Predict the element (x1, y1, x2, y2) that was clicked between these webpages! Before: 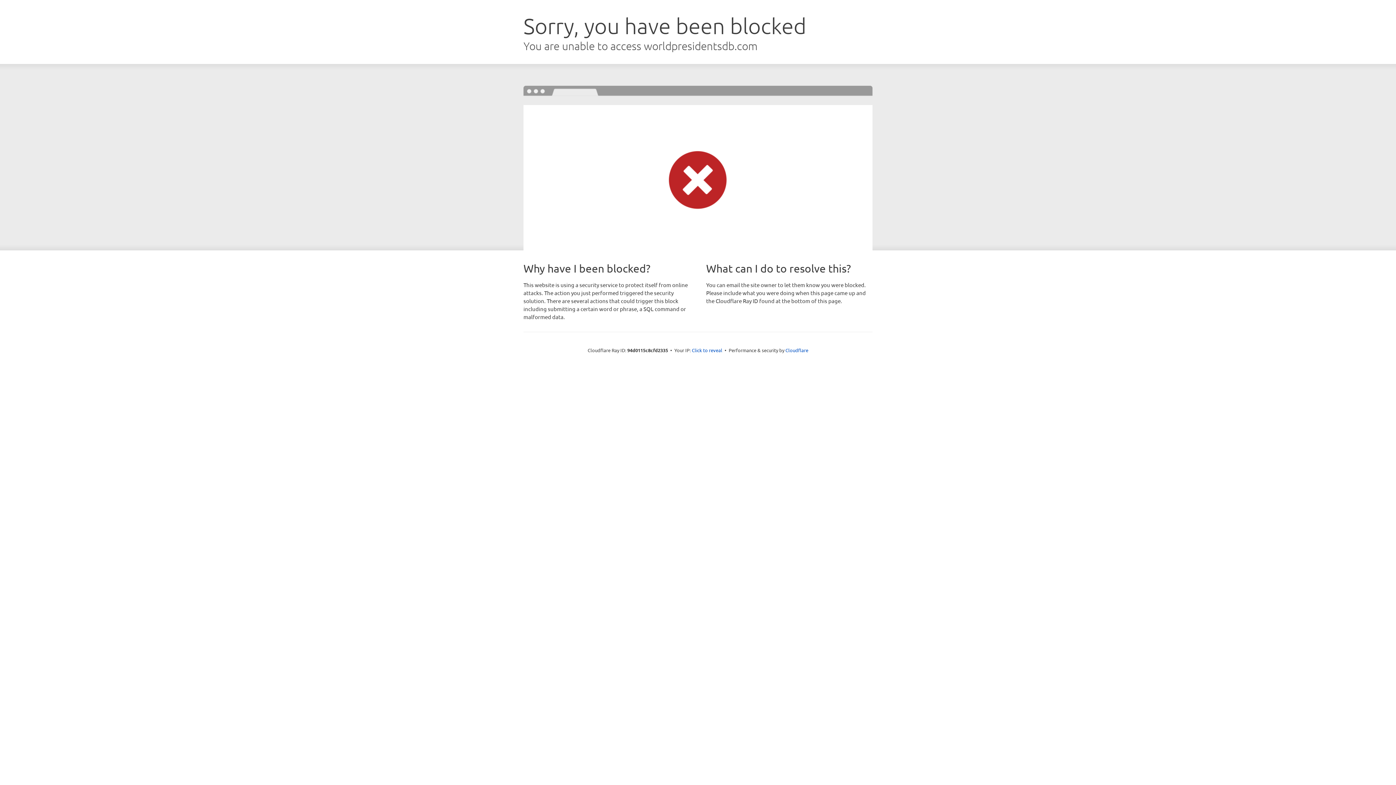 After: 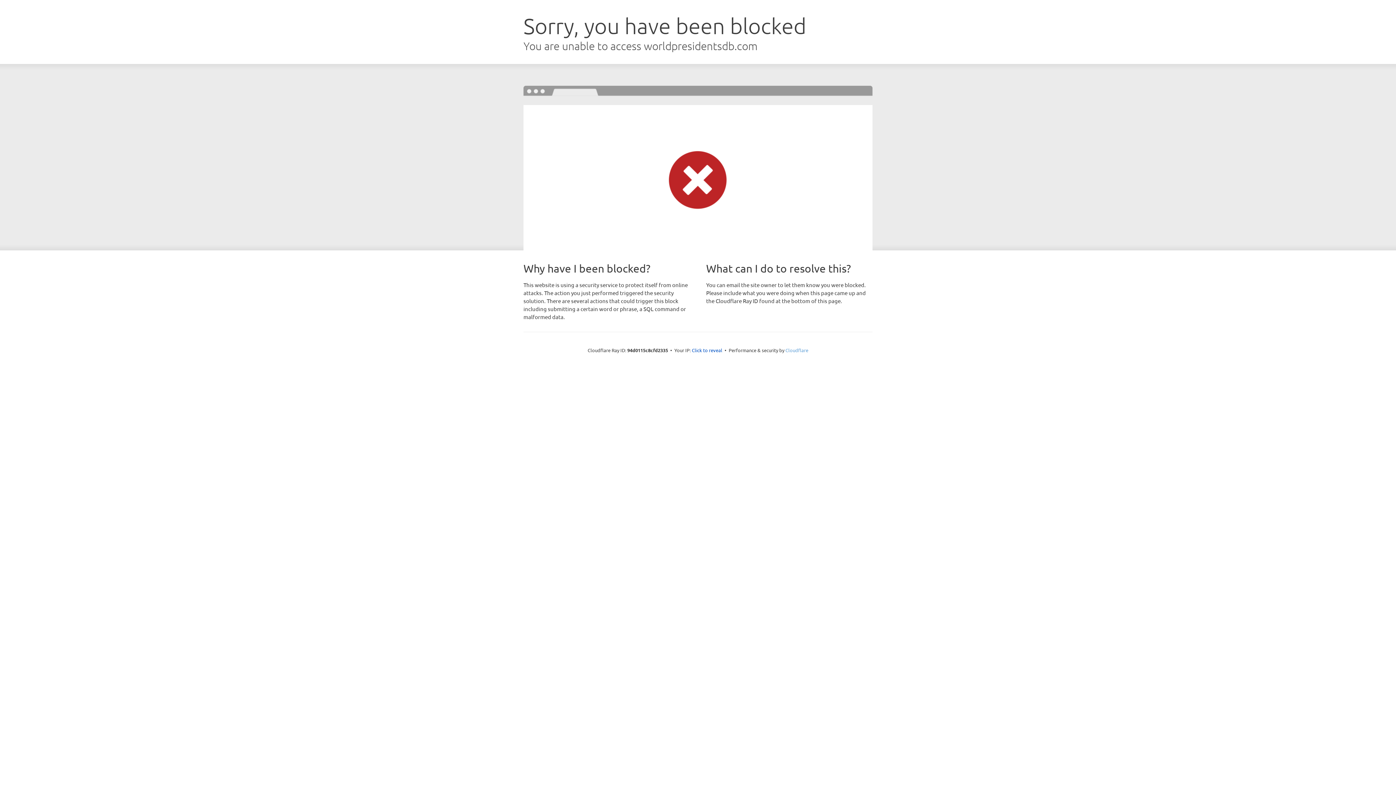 Action: bbox: (785, 347, 808, 353) label: Cloudflare